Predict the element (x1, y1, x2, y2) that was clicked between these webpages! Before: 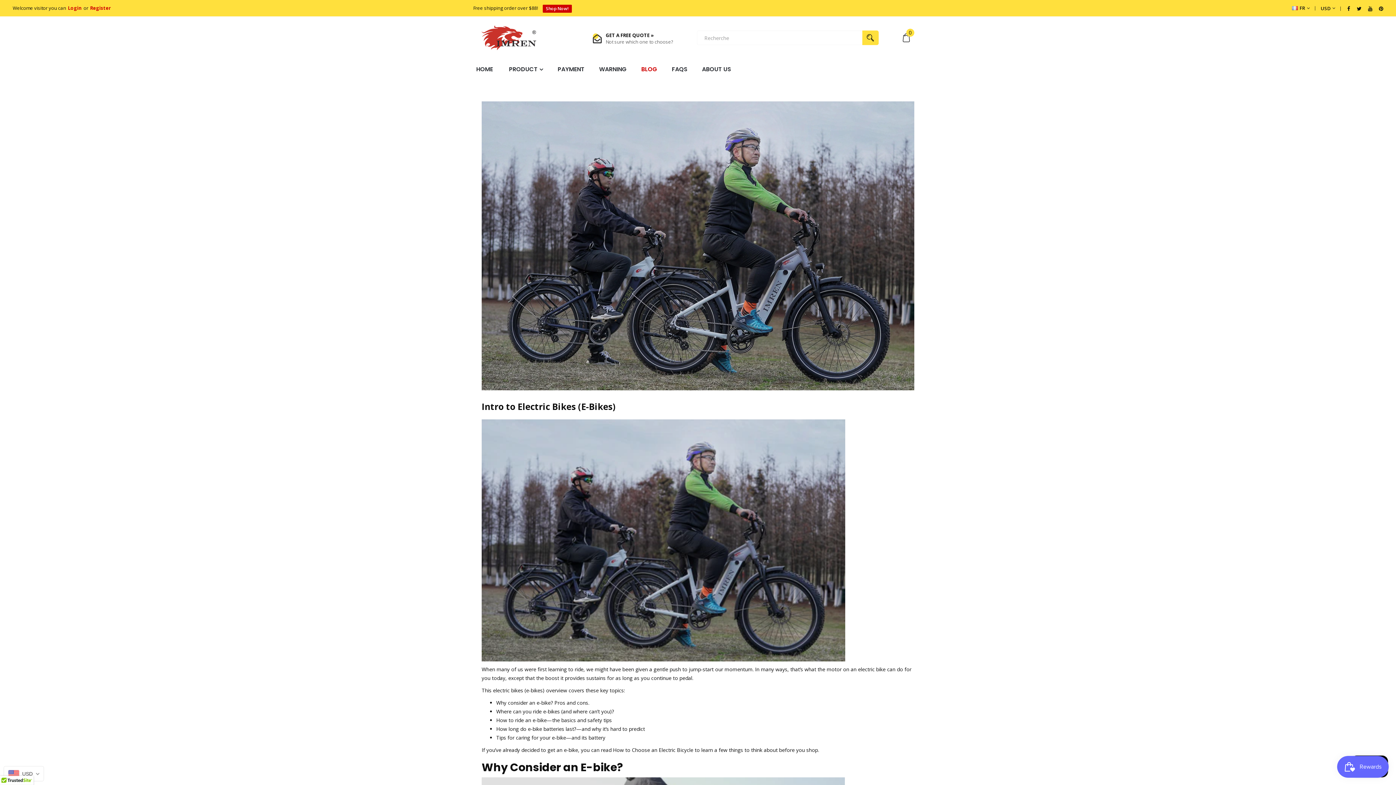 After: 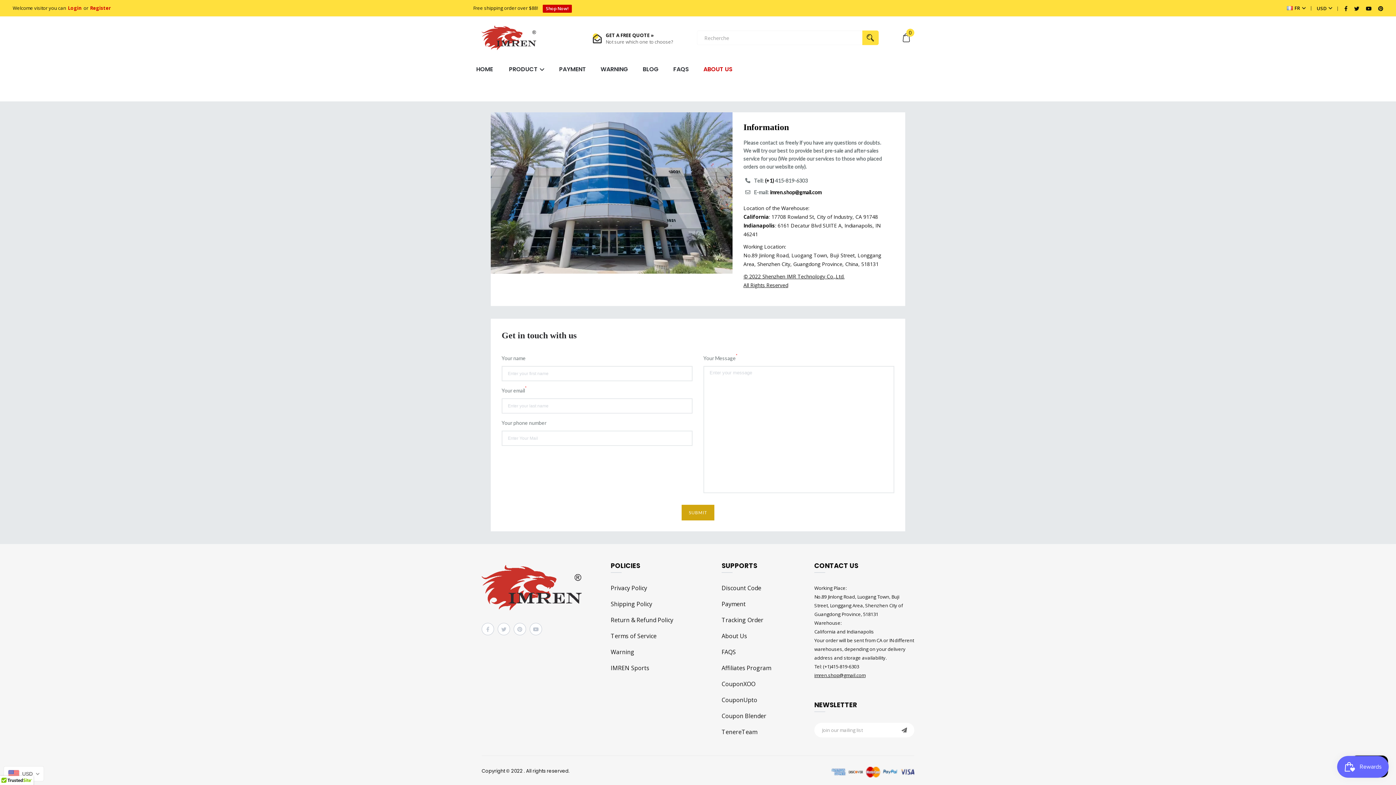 Action: bbox: (702, 59, 731, 79) label: ABOUT US